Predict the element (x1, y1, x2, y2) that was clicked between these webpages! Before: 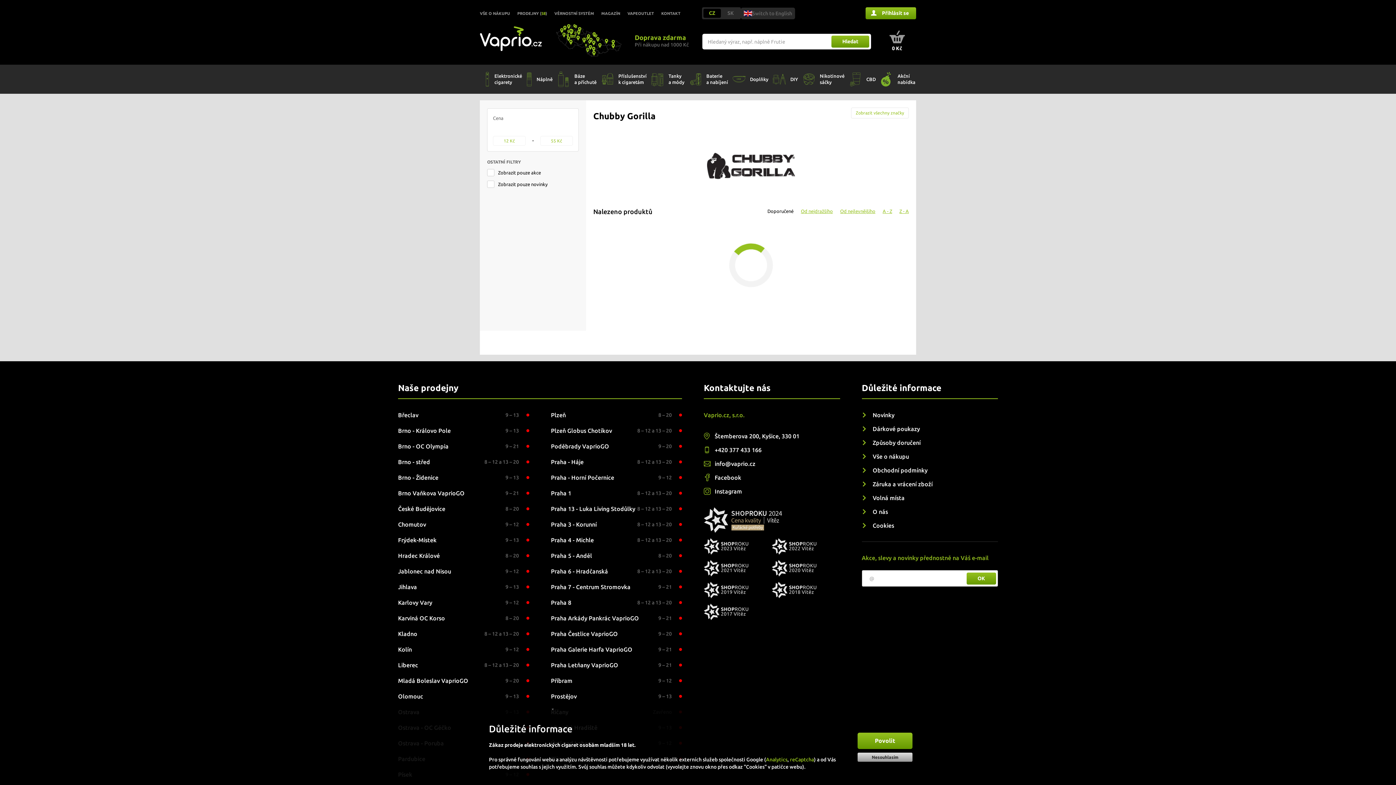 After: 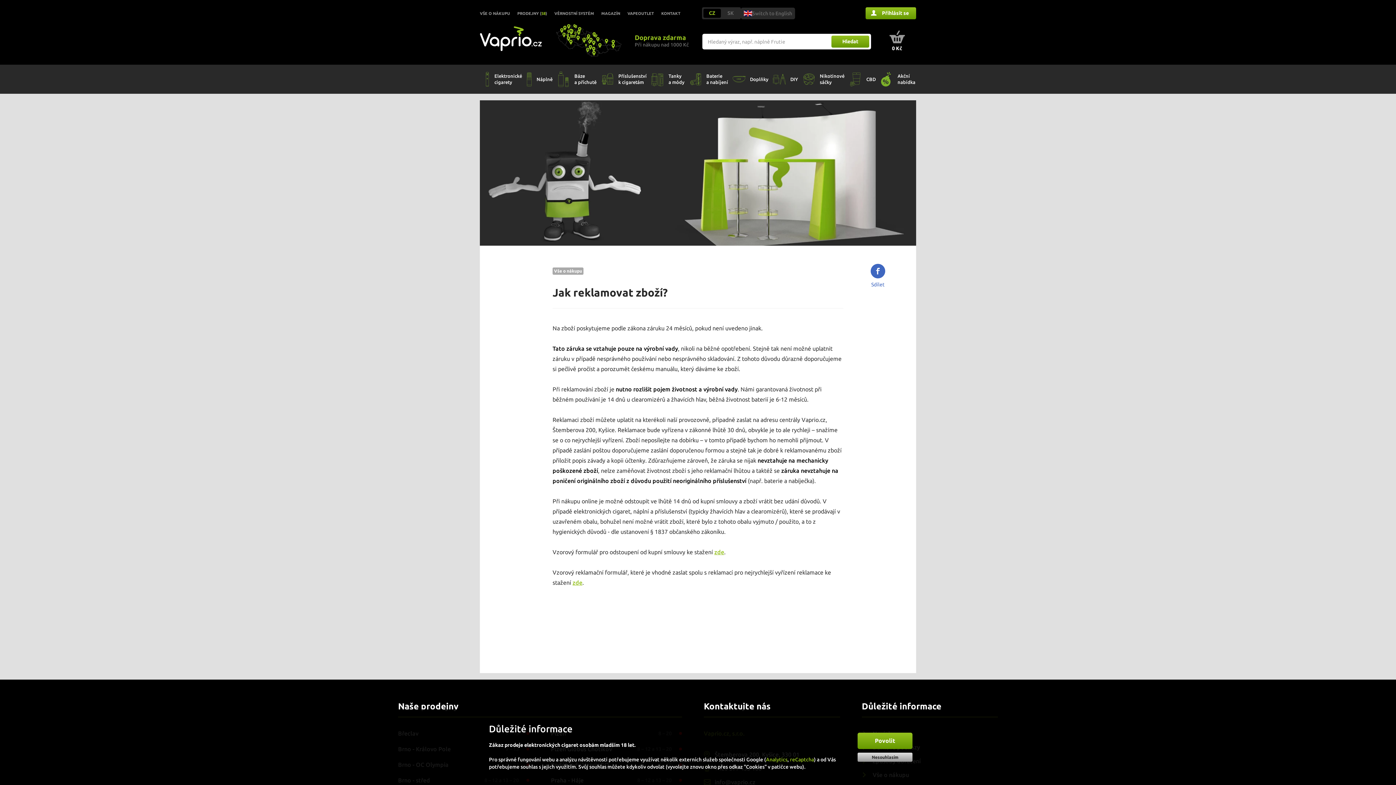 Action: label: Záruka a vrácení zboží bbox: (862, 479, 998, 489)